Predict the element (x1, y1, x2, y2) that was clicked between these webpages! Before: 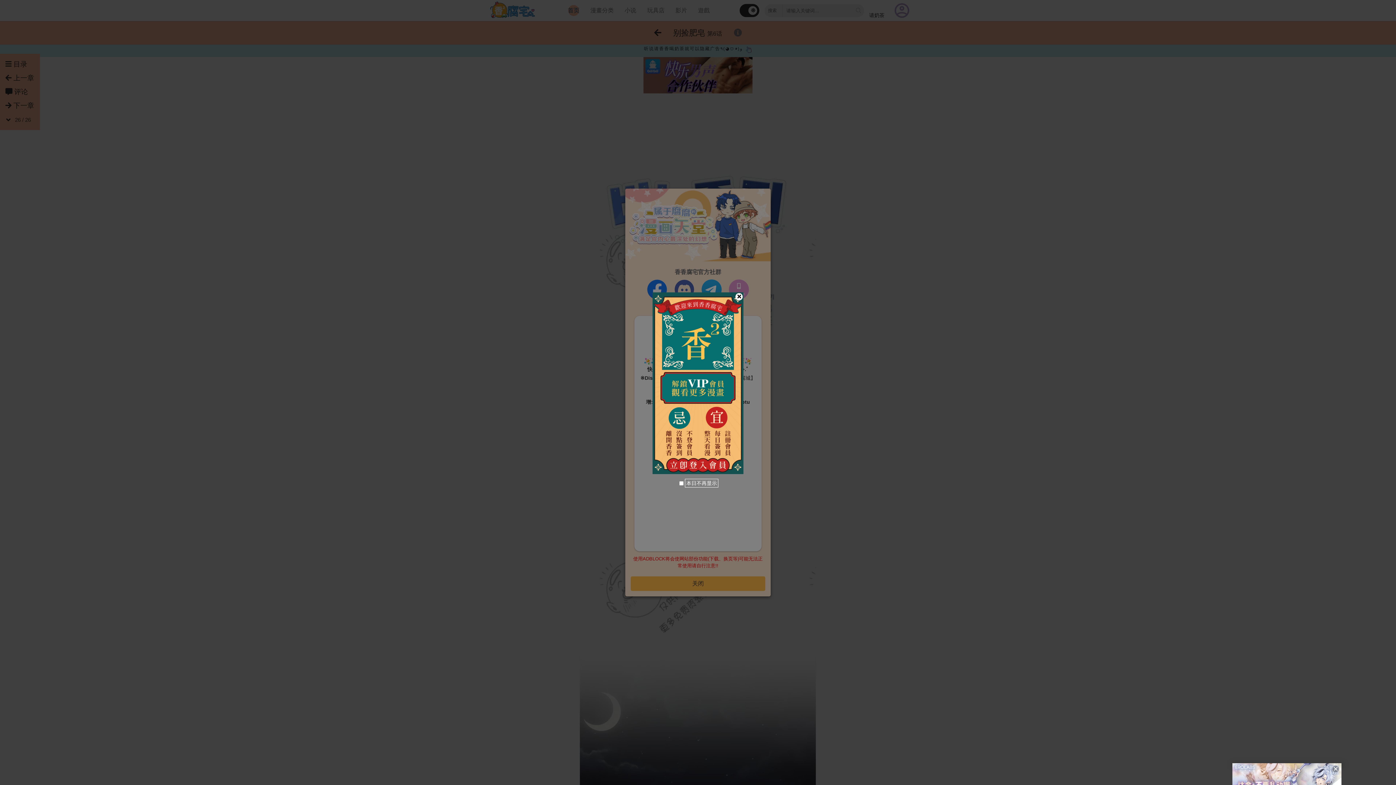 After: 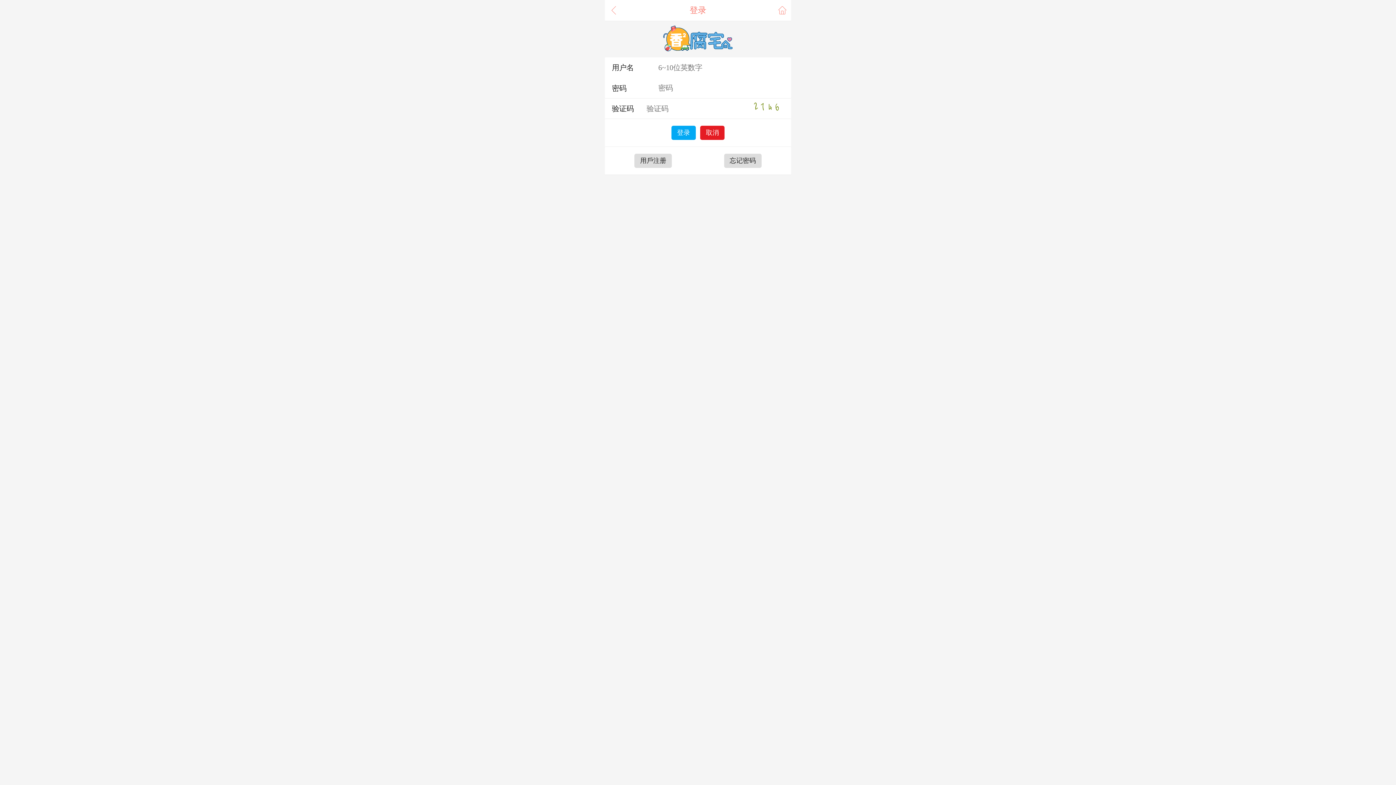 Action: bbox: (652, 292, 743, 474)